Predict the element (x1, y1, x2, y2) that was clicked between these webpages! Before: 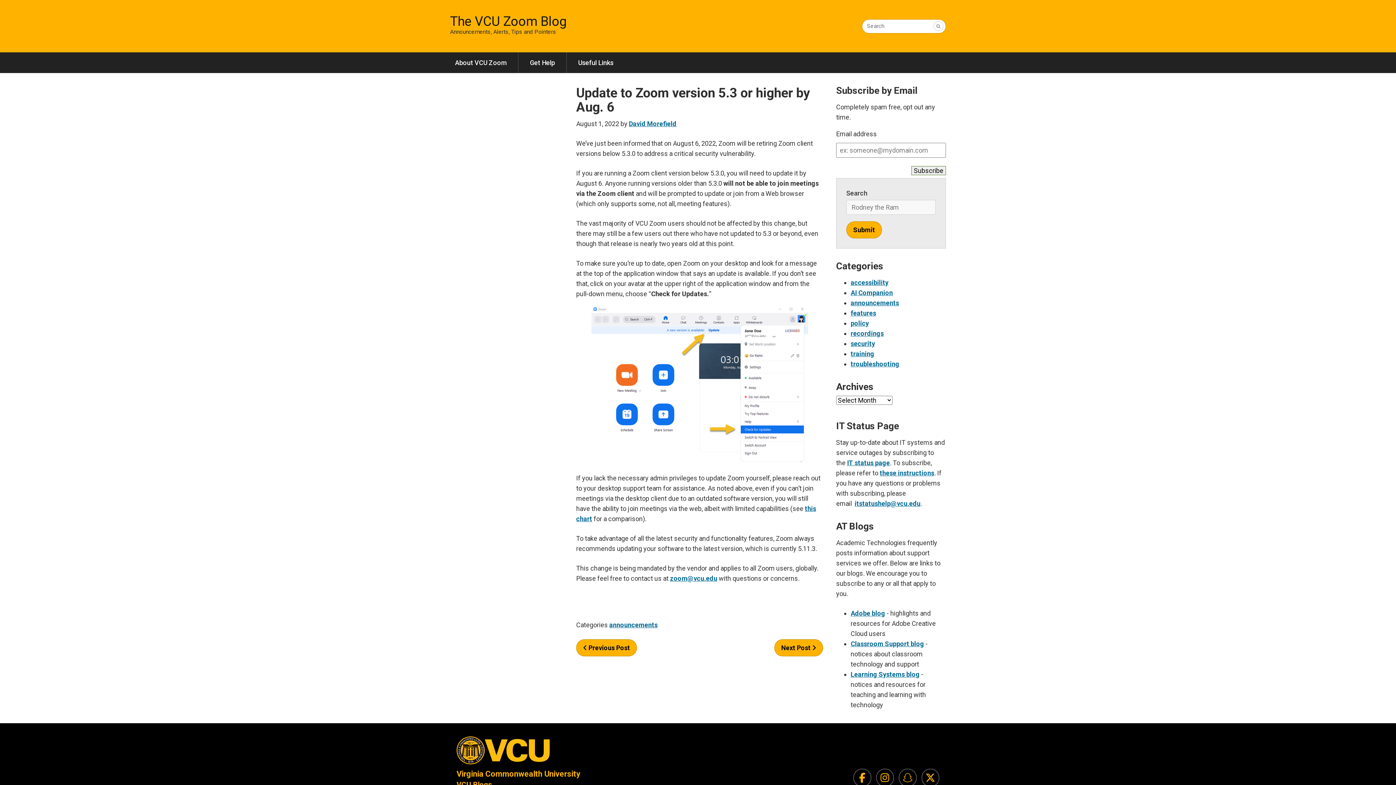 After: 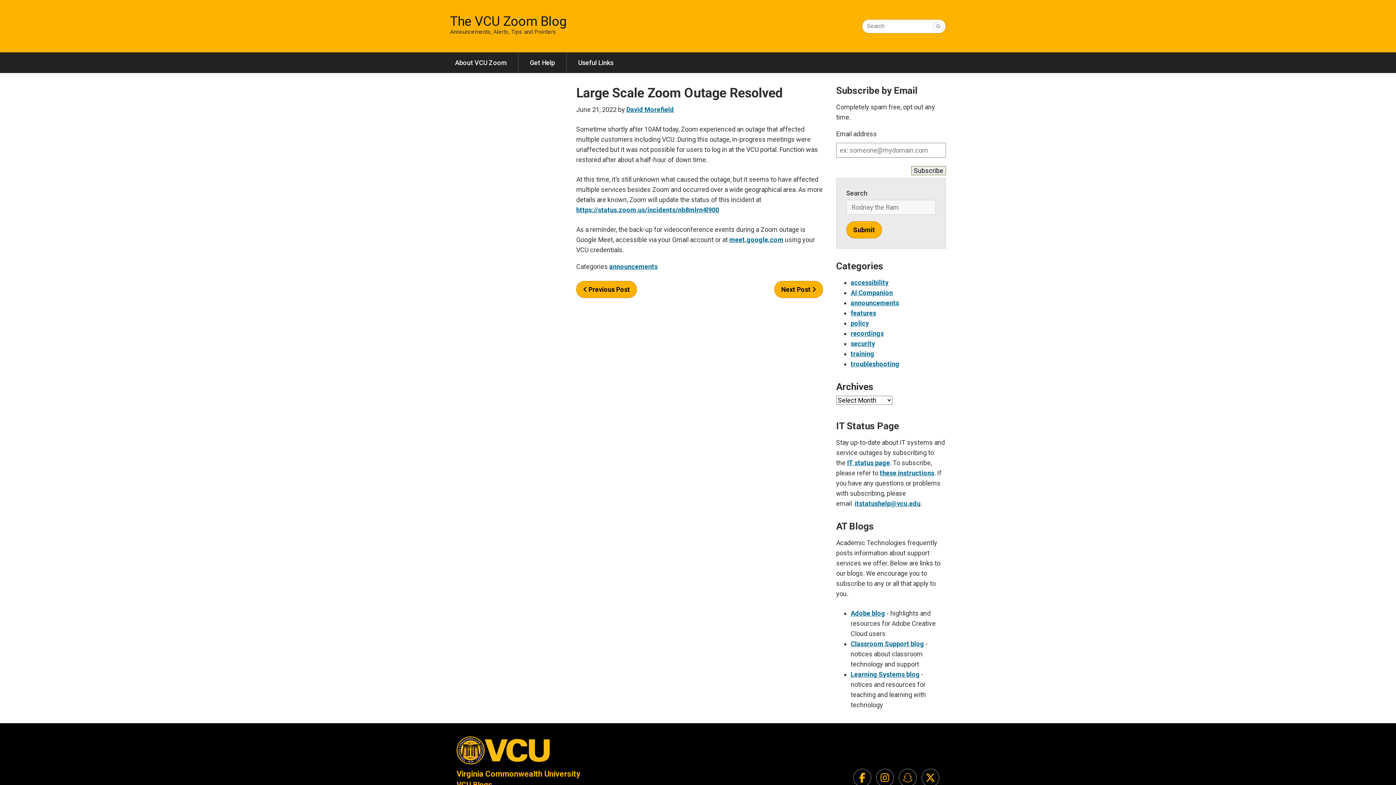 Action: label:  Previous Post bbox: (576, 639, 637, 656)